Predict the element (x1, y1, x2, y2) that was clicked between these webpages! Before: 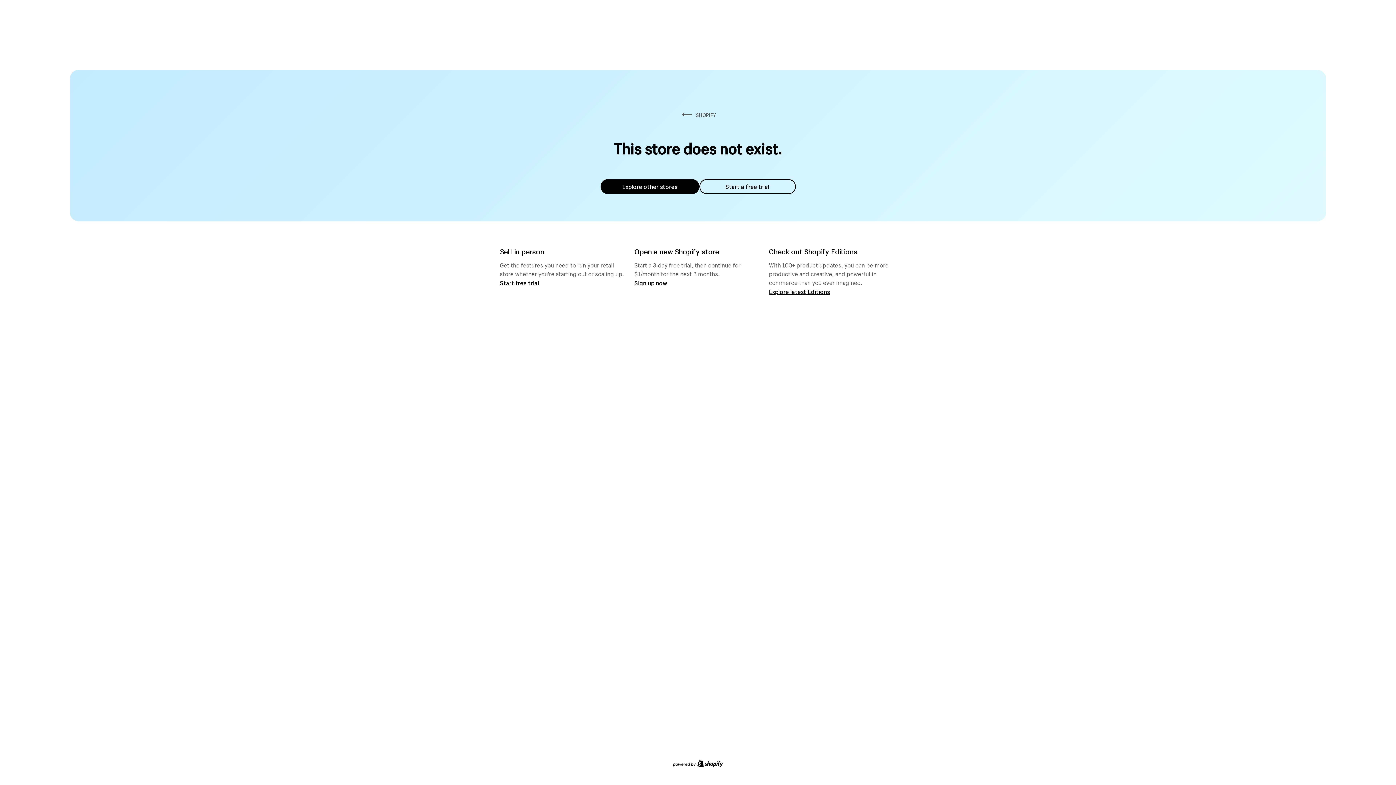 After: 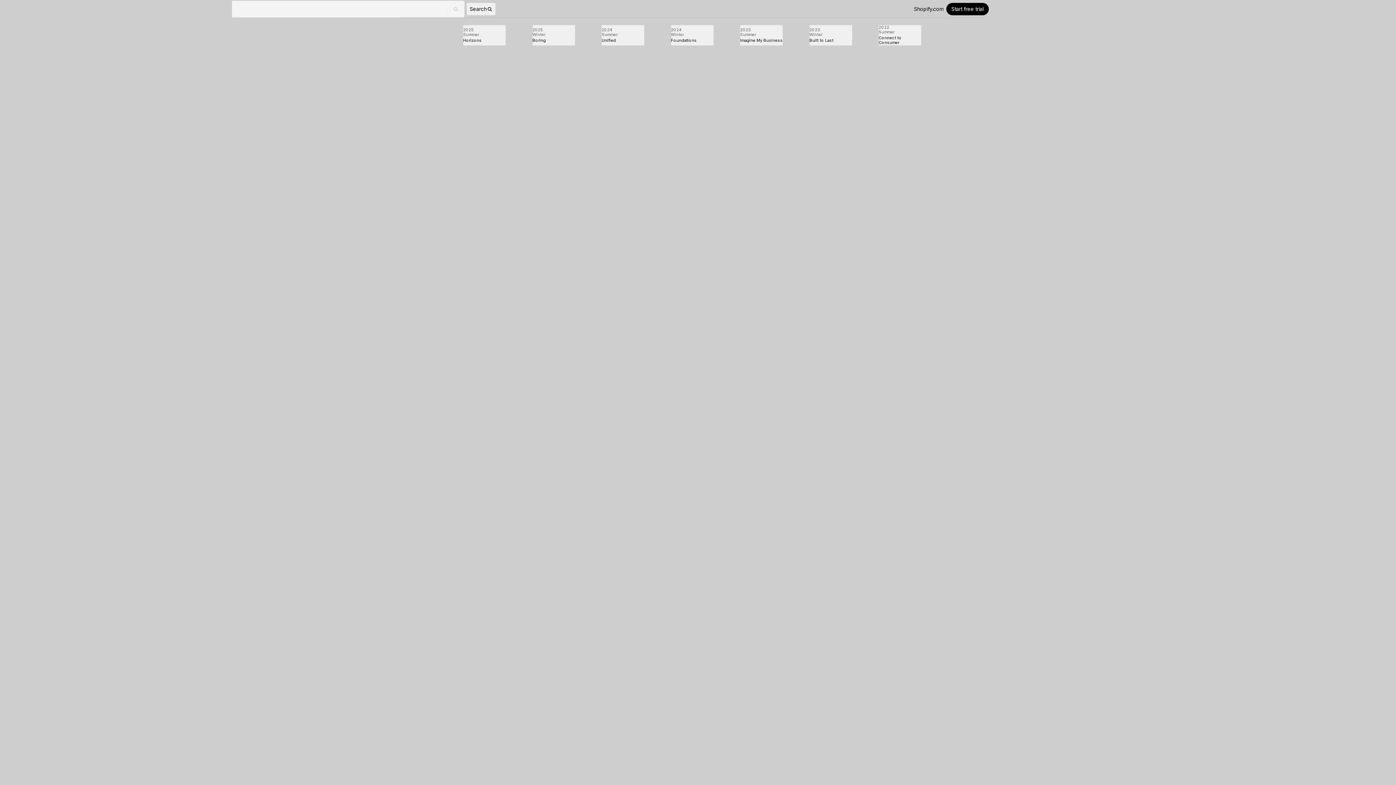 Action: label: Explore latest Editions bbox: (769, 287, 830, 295)